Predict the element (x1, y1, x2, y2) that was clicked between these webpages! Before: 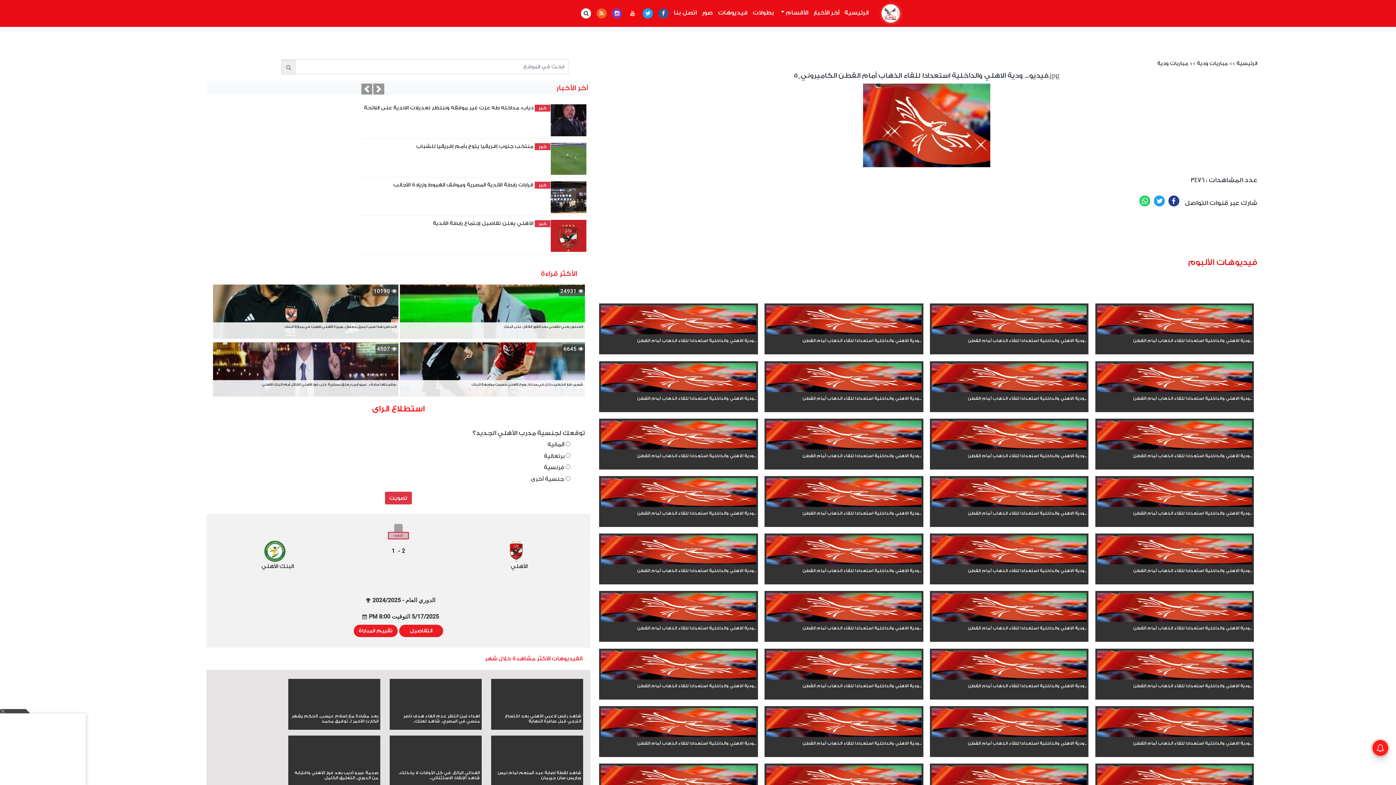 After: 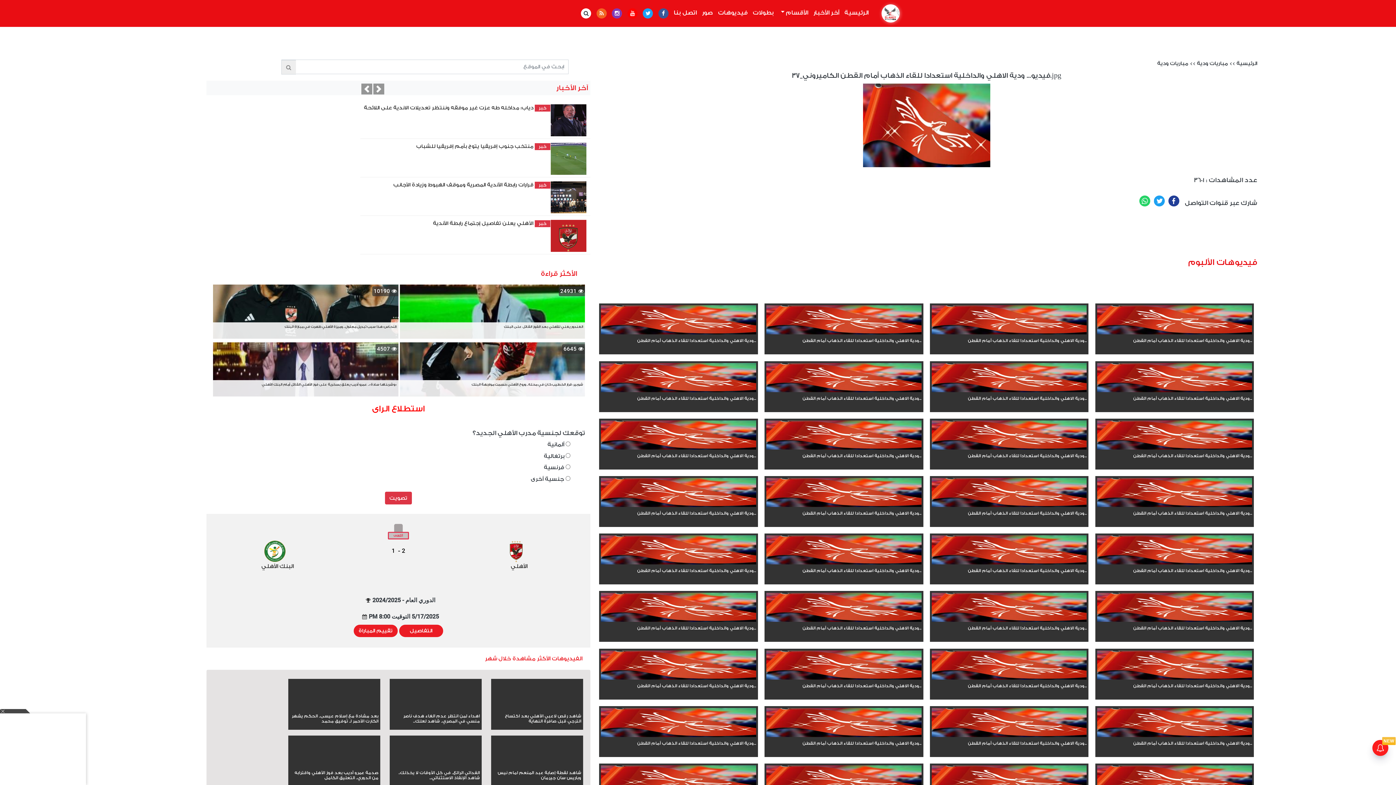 Action: bbox: (601, 720, 756, 726) label: ودية الاهلي والداخلية استعدادا للقاء الذهاب أمام القطن...